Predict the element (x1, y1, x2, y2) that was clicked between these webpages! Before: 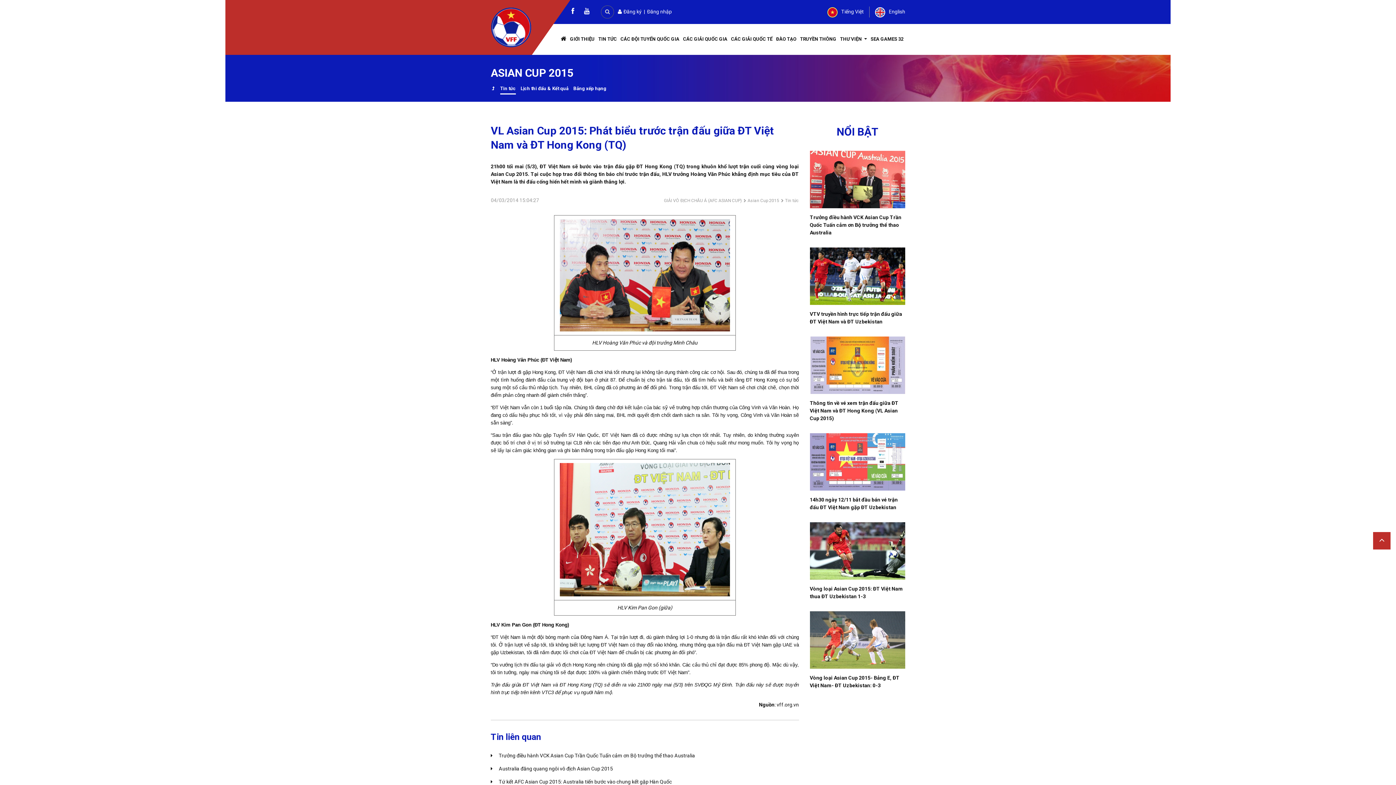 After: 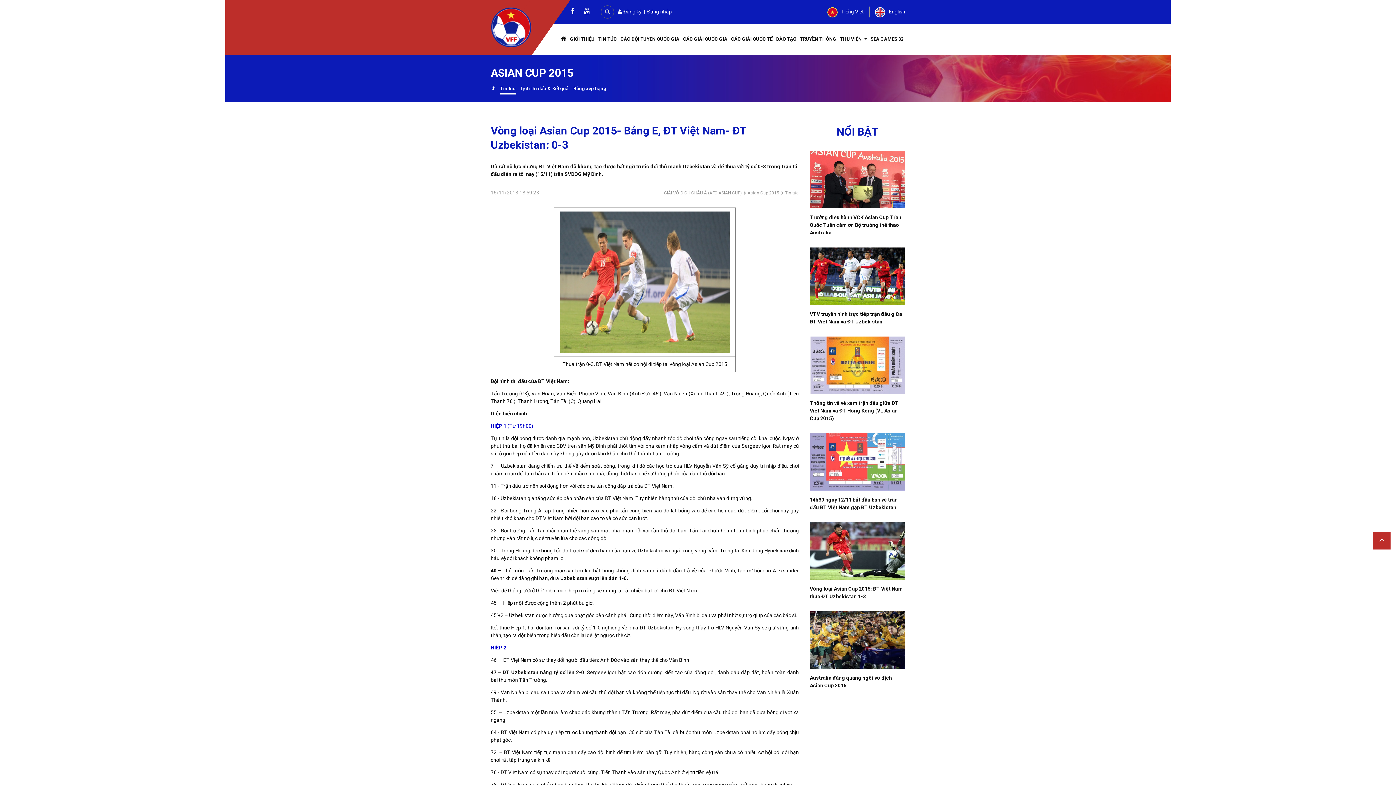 Action: bbox: (810, 674, 905, 689) label: Vòng loại Asian Cup 2015- Bảng E, ĐT Việt Nam- ĐT Uzbekistan: 0-3